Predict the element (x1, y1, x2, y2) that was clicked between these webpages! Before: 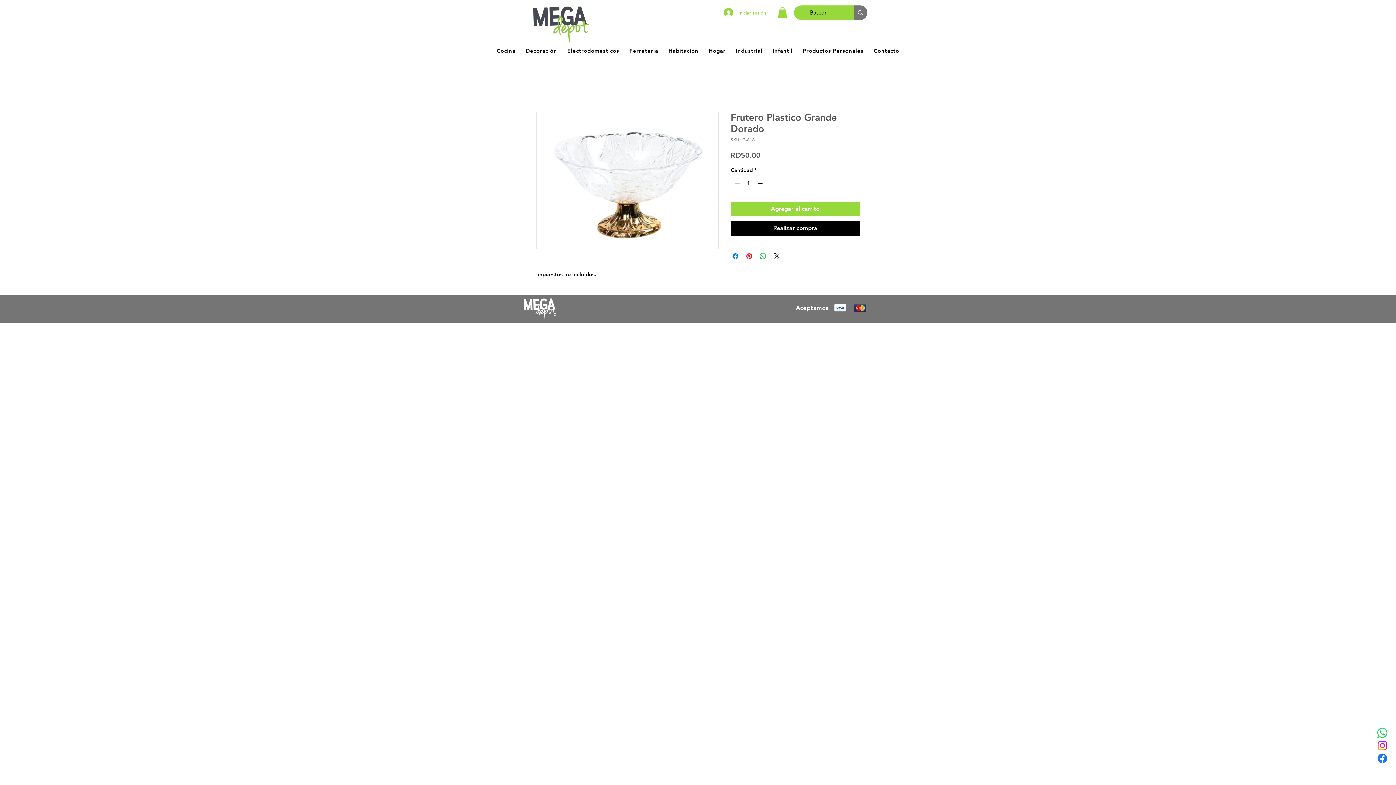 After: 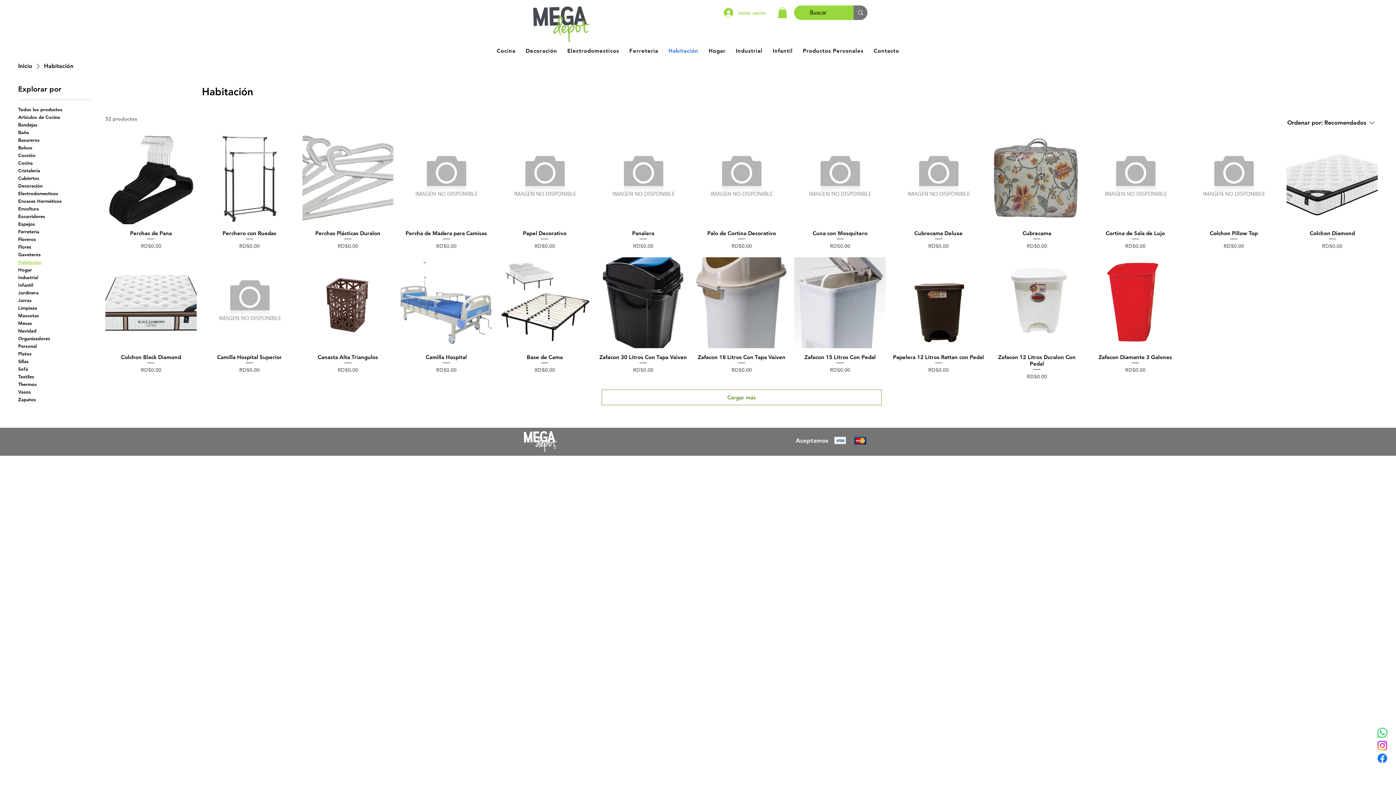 Action: bbox: (665, 43, 702, 57) label: Habitación